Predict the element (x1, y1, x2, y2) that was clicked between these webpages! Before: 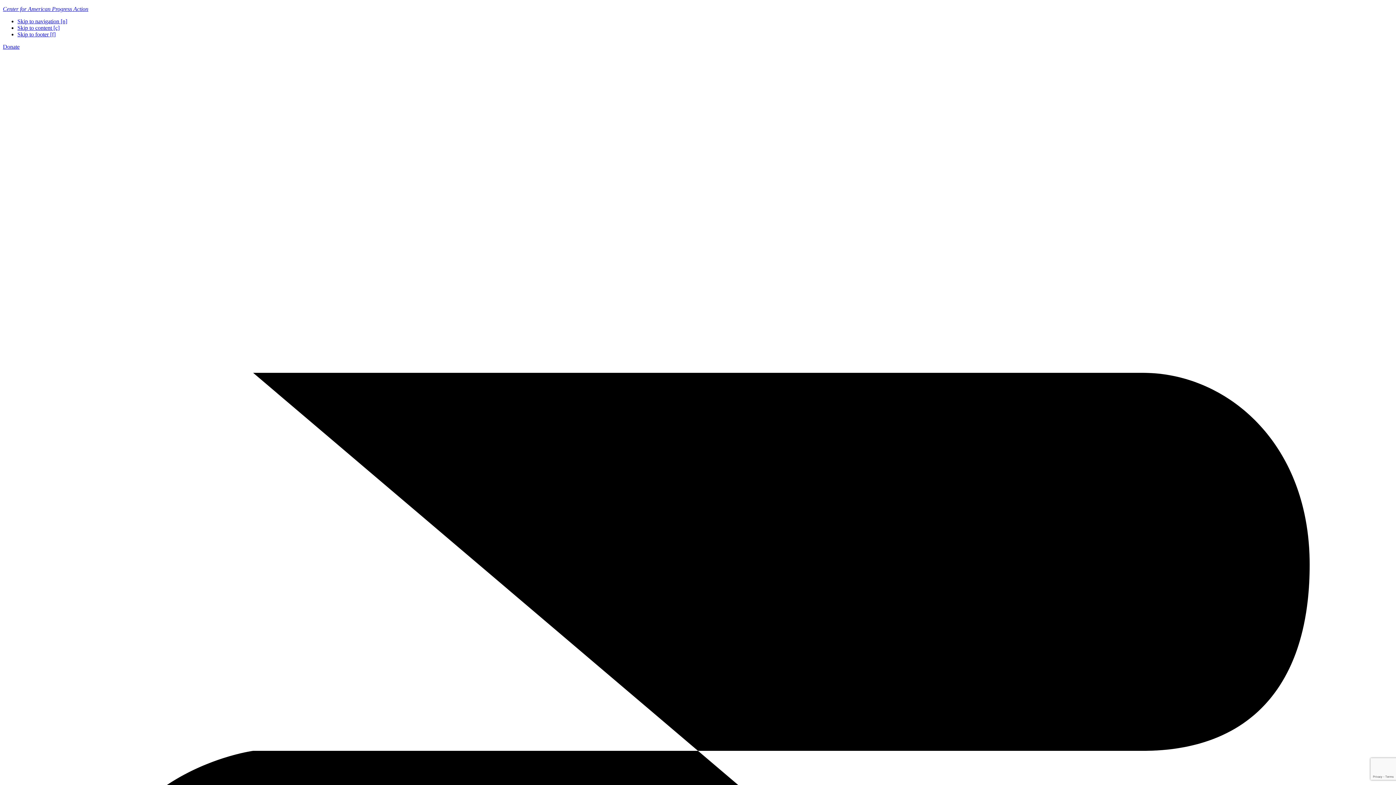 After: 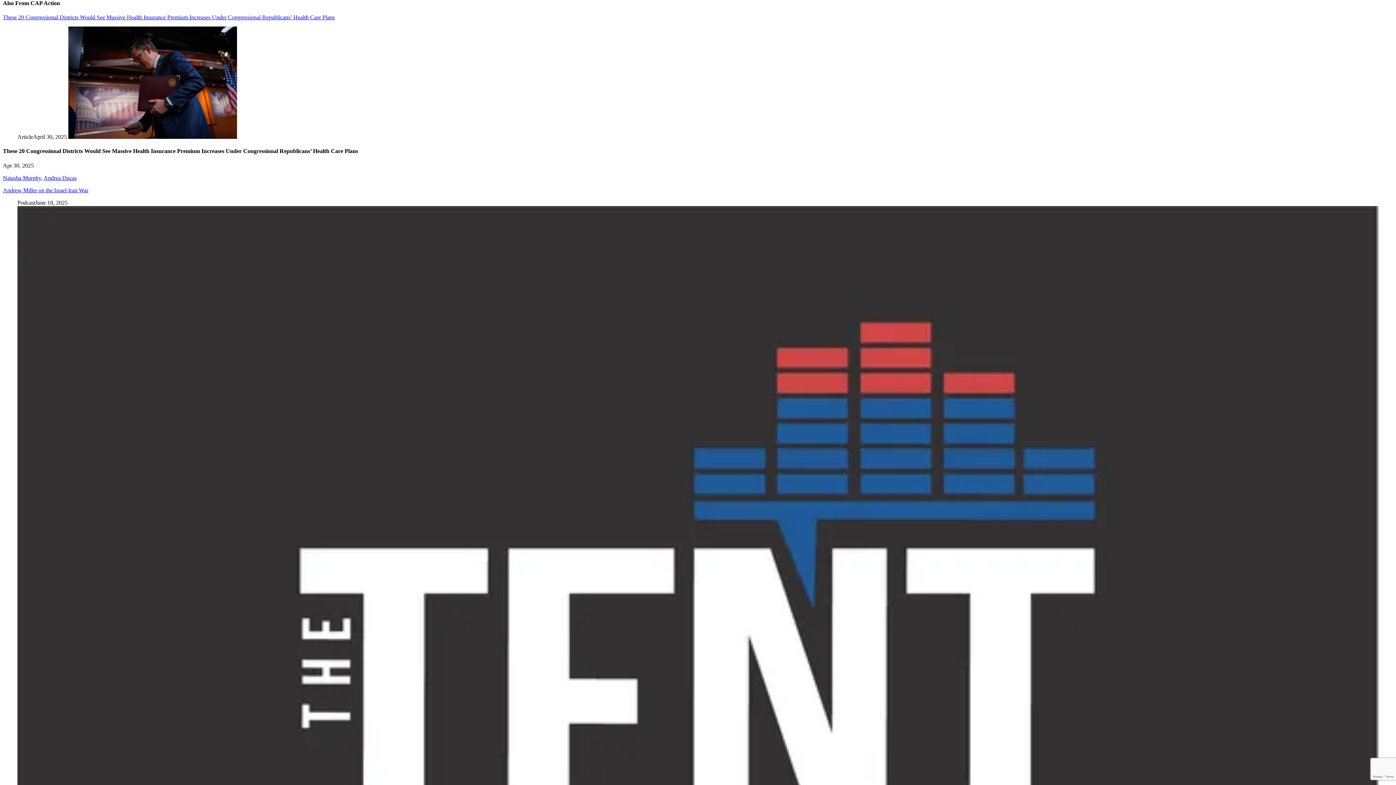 Action: label: Skip to footer [f] bbox: (17, 31, 55, 37)